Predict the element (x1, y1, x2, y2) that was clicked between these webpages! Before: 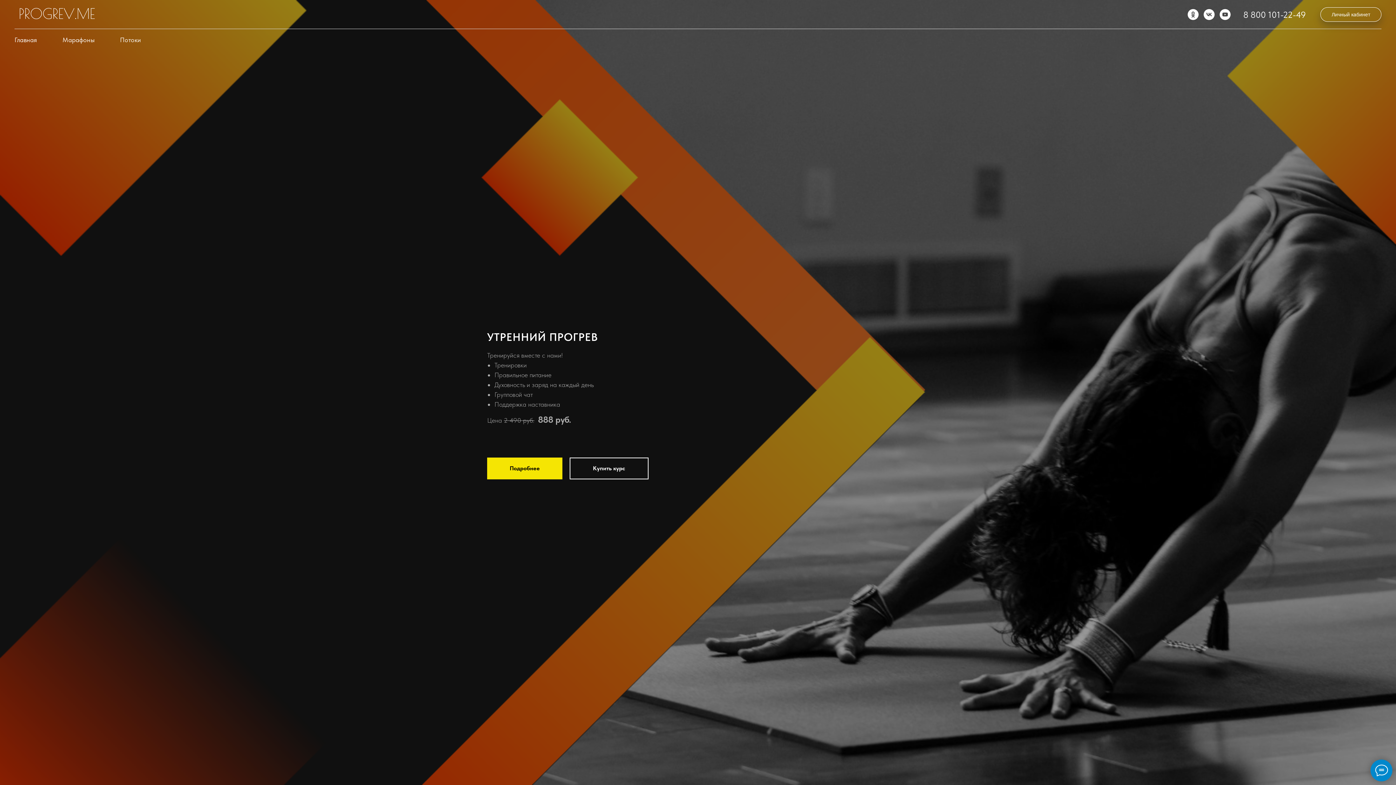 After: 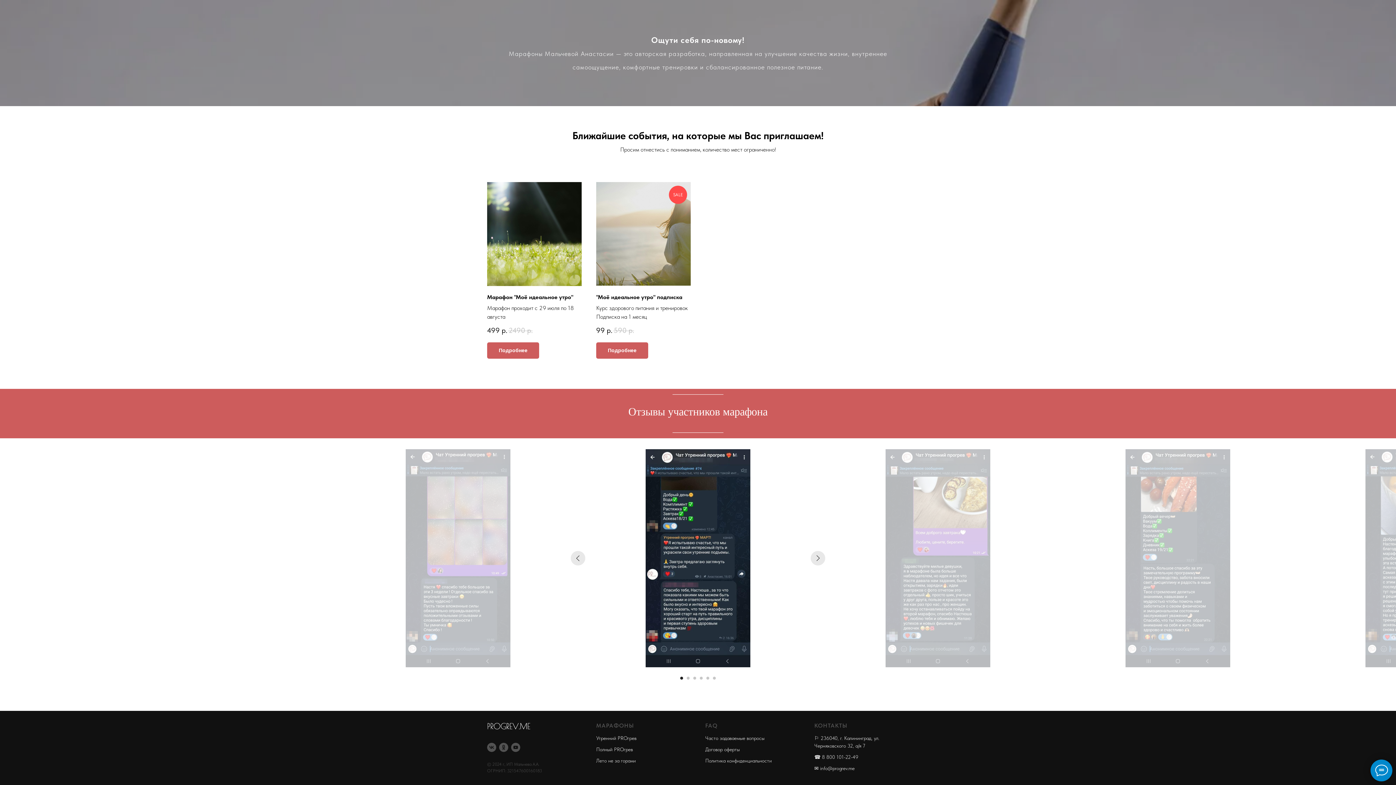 Action: label: Марафоны bbox: (62, 36, 94, 43)